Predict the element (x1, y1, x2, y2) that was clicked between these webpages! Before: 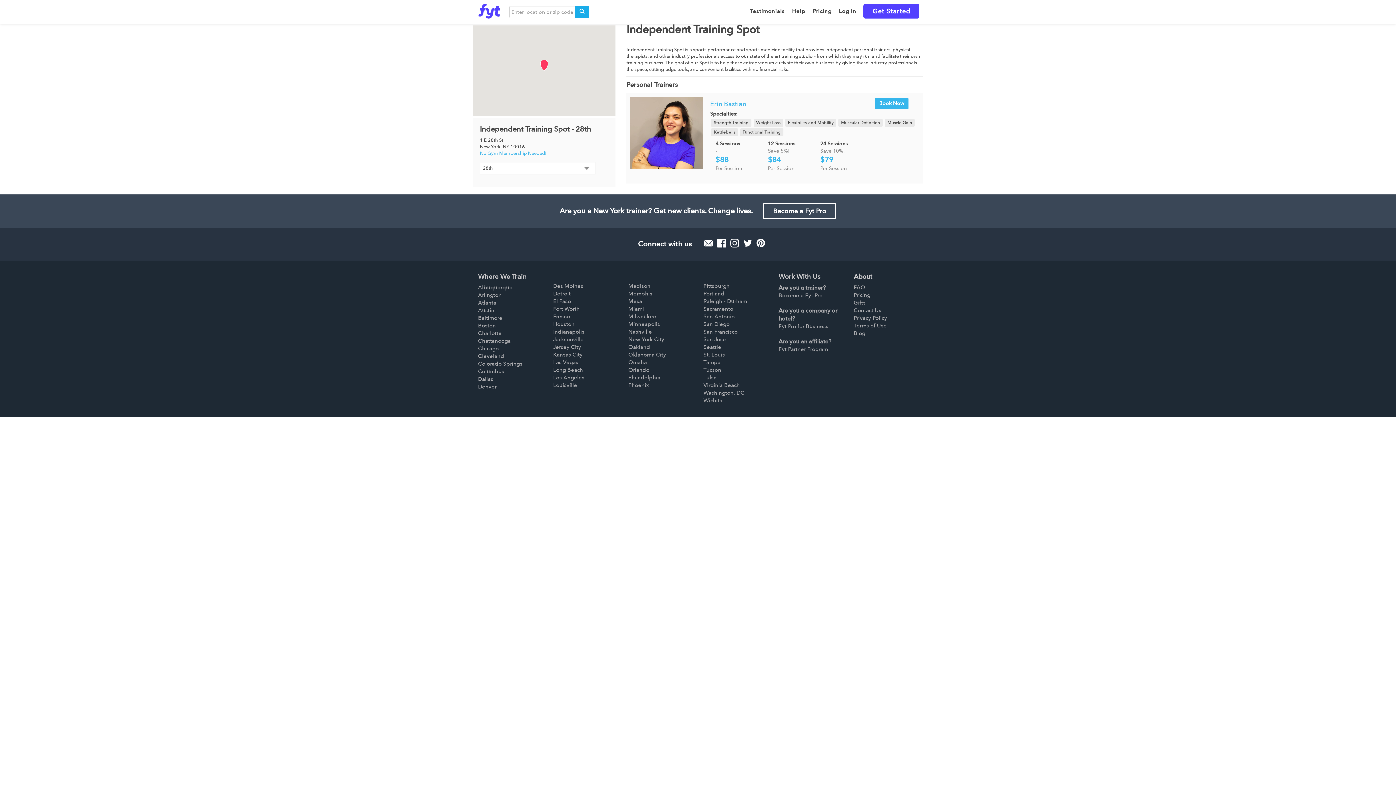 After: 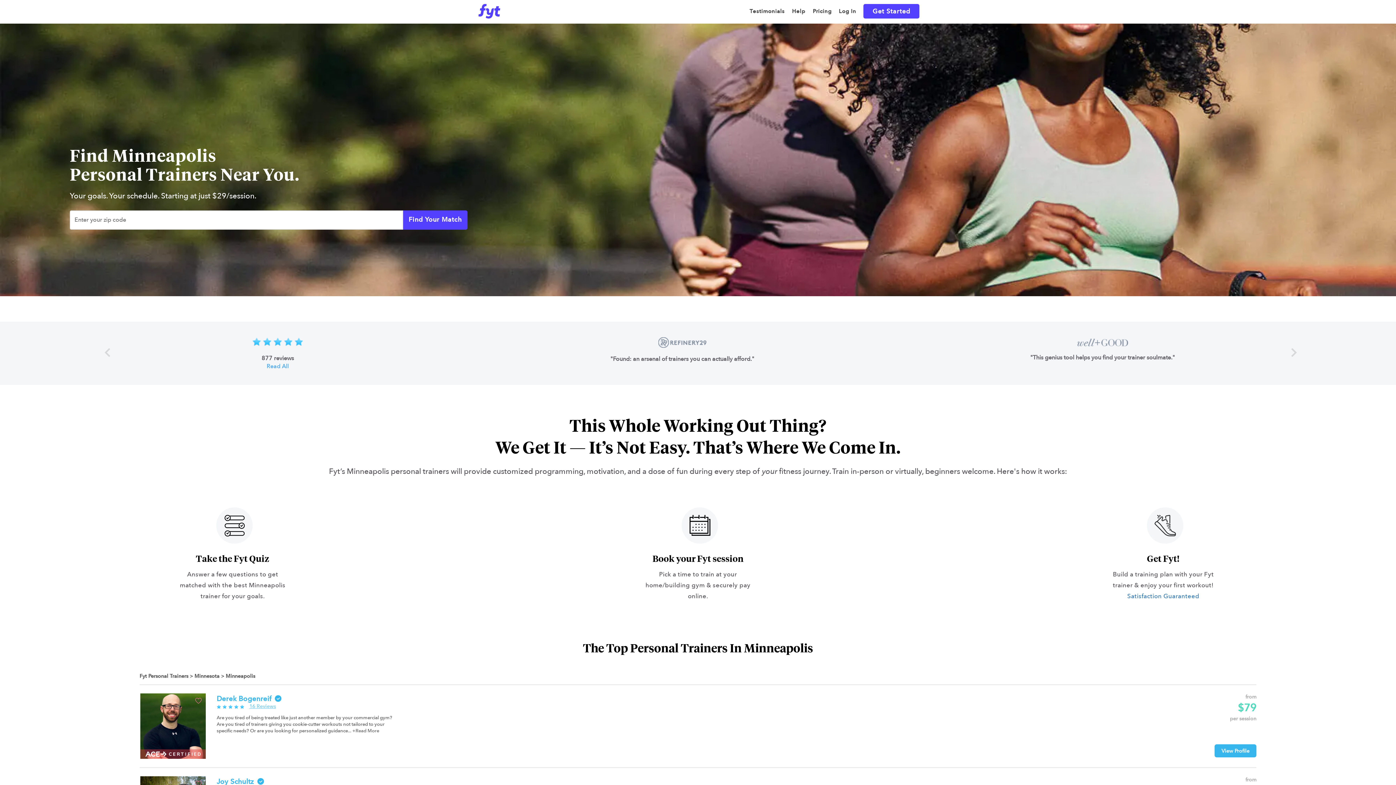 Action: label: Minneapolis bbox: (628, 320, 660, 328)